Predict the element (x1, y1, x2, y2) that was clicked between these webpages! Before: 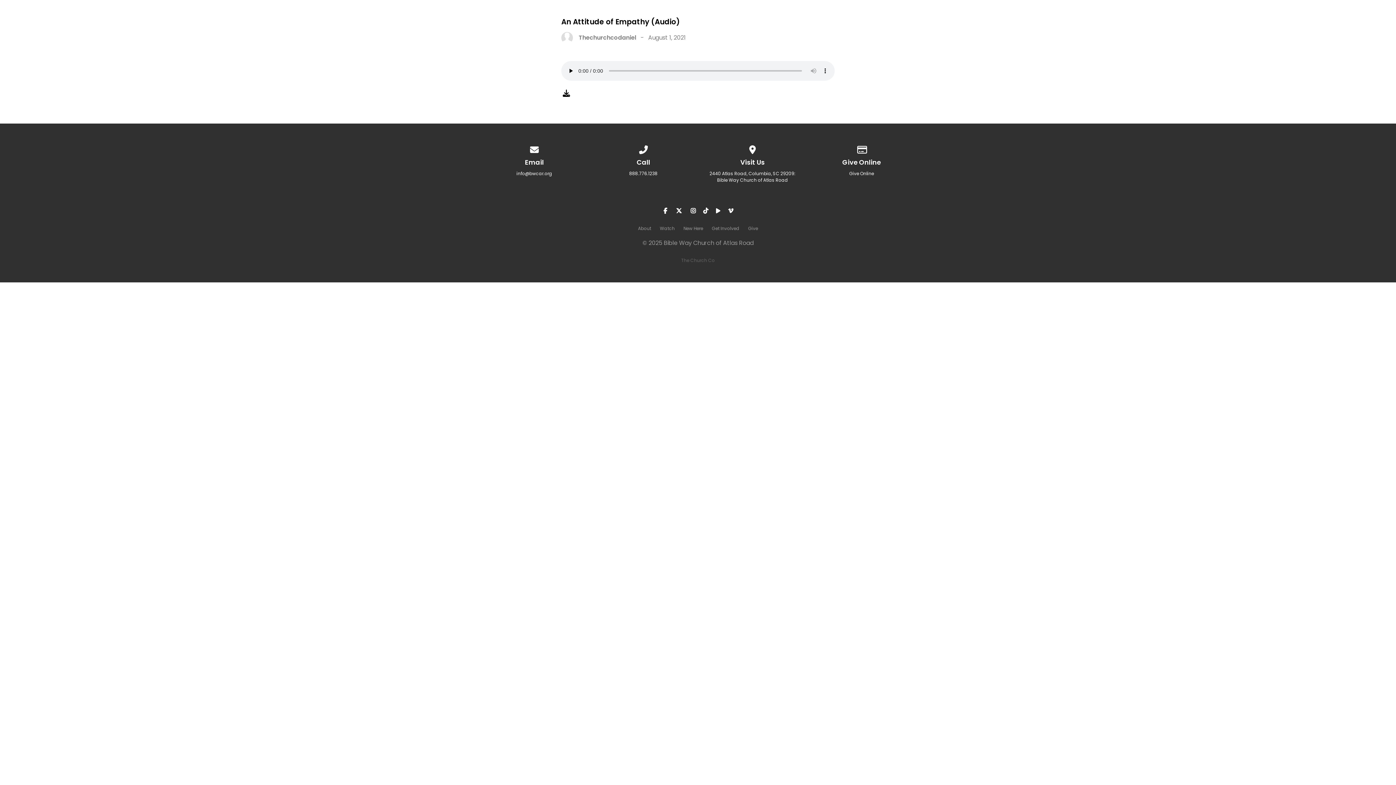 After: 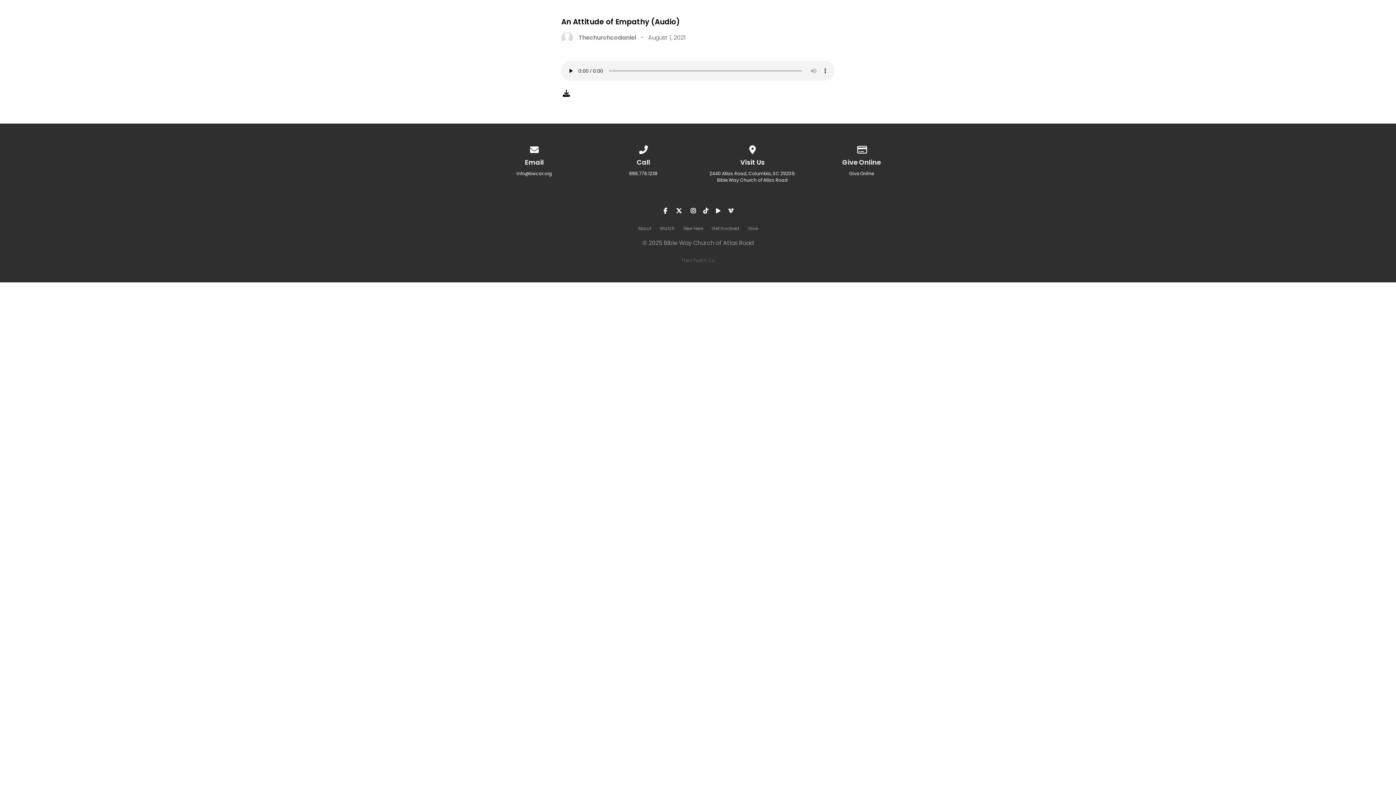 Action: label: info@bwcar.org bbox: (516, 170, 552, 176)